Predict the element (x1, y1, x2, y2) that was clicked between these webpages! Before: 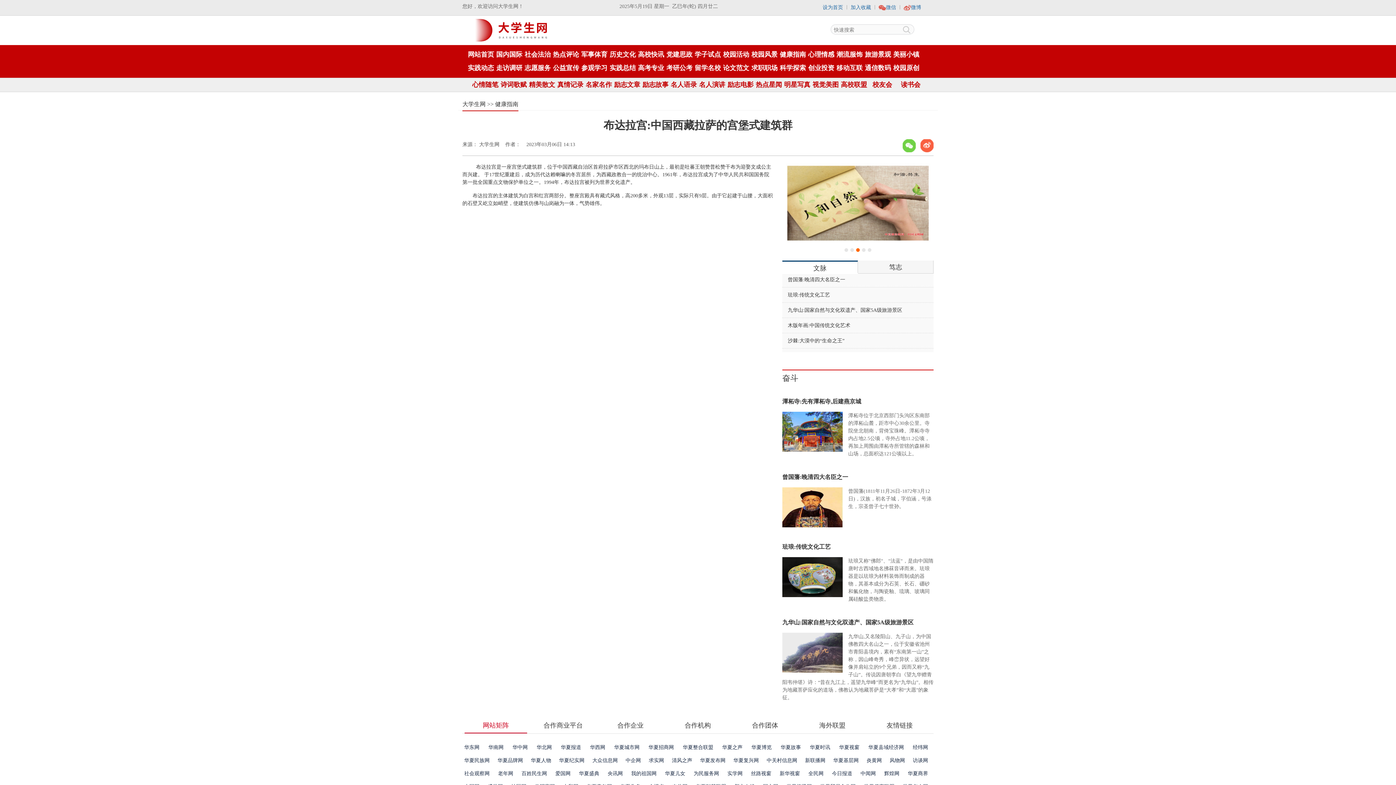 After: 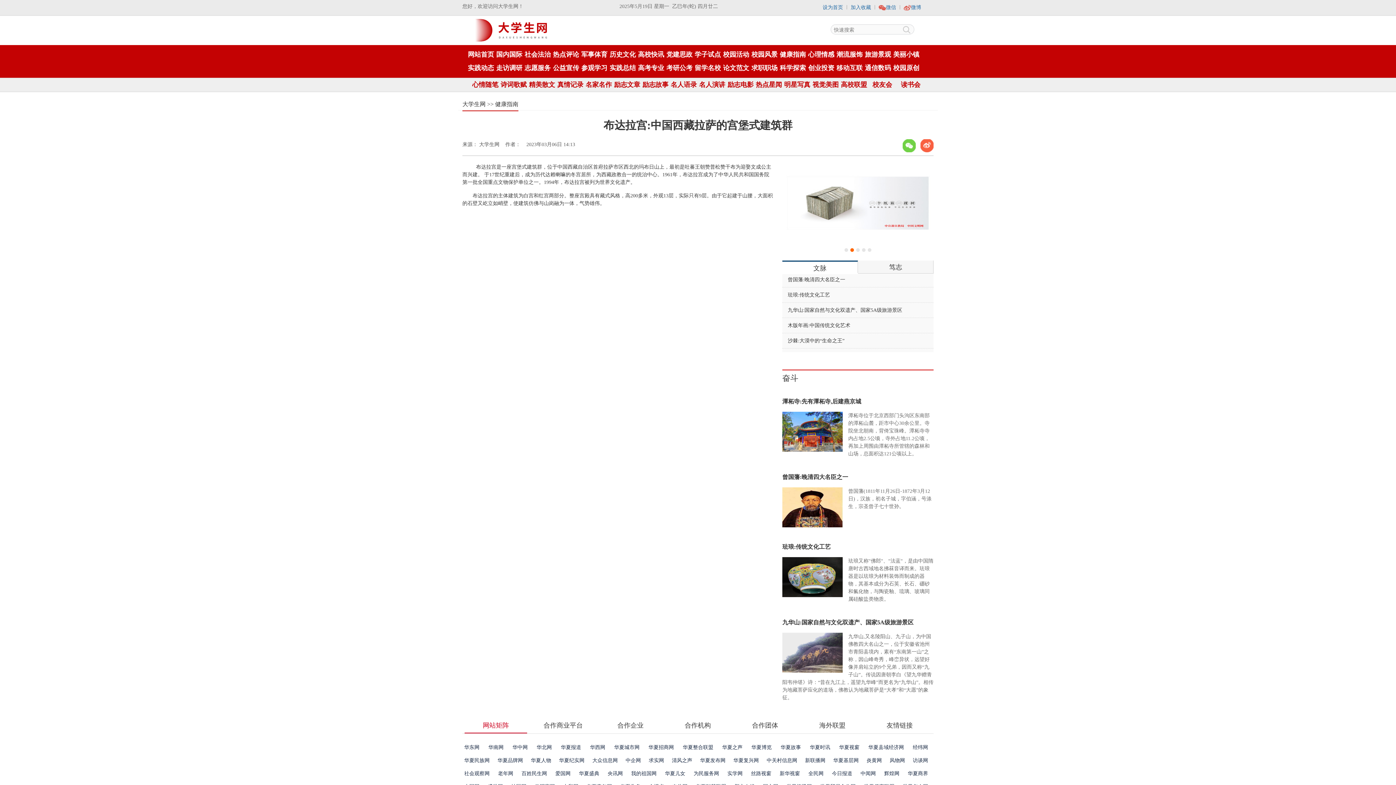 Action: bbox: (592, 758, 617, 763) label: 大众信息网